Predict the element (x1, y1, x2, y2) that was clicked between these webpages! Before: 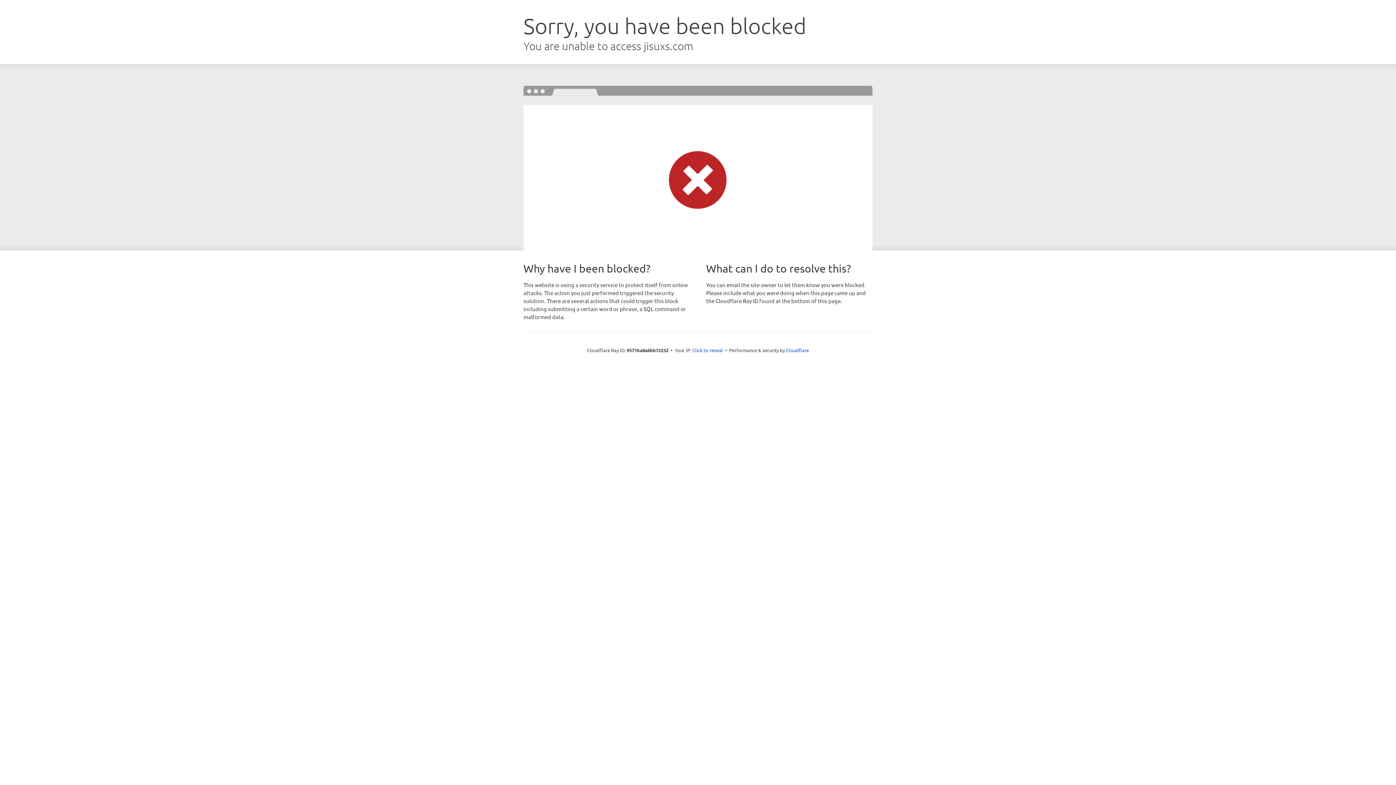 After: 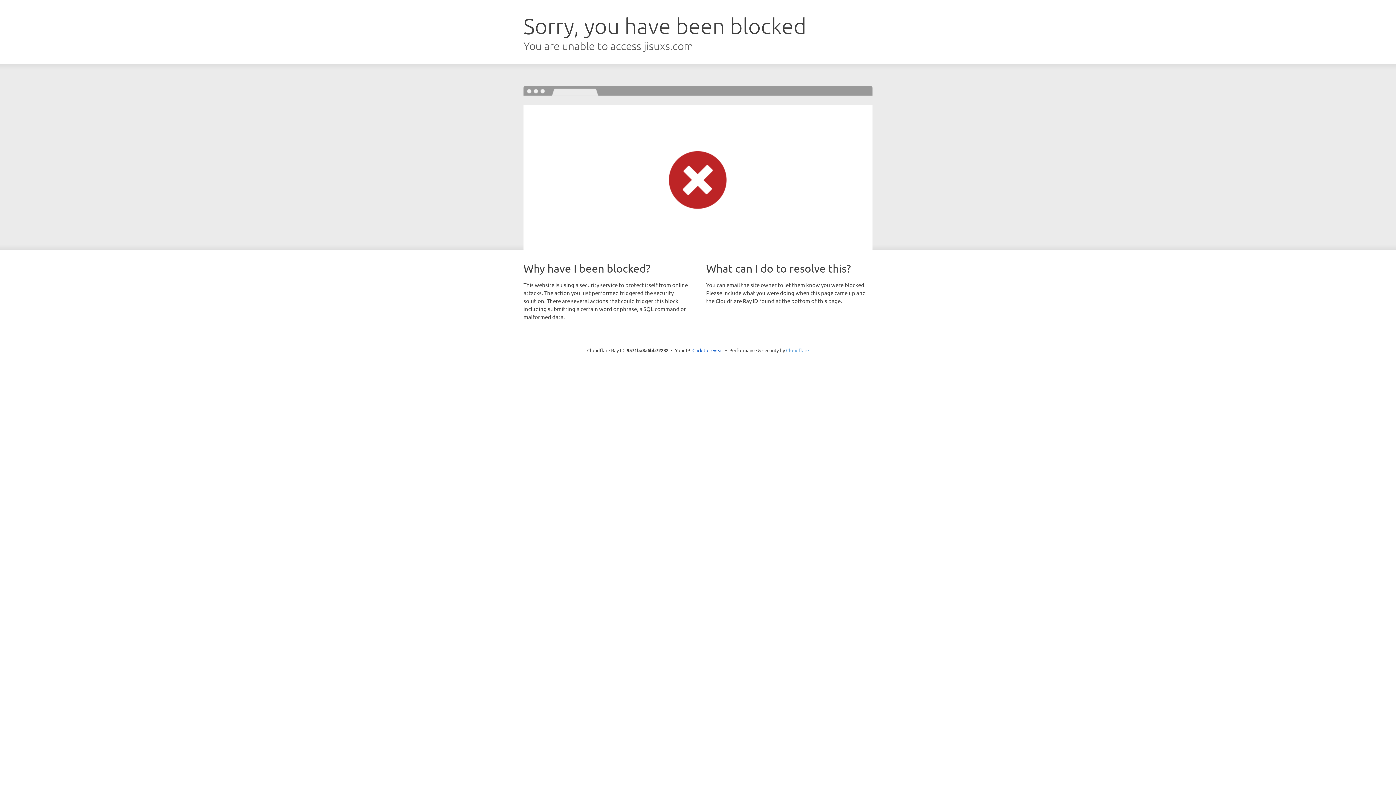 Action: bbox: (786, 347, 809, 353) label: Cloudflare